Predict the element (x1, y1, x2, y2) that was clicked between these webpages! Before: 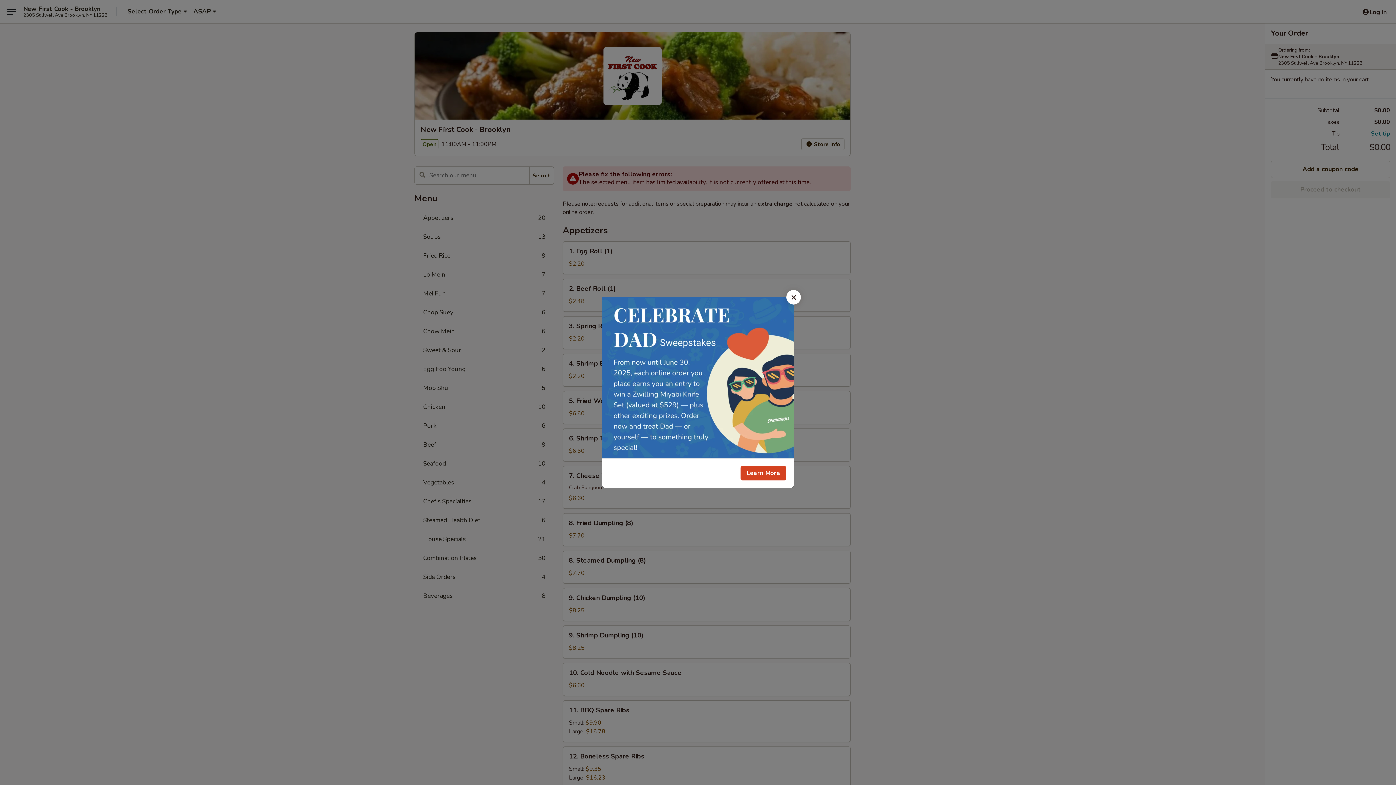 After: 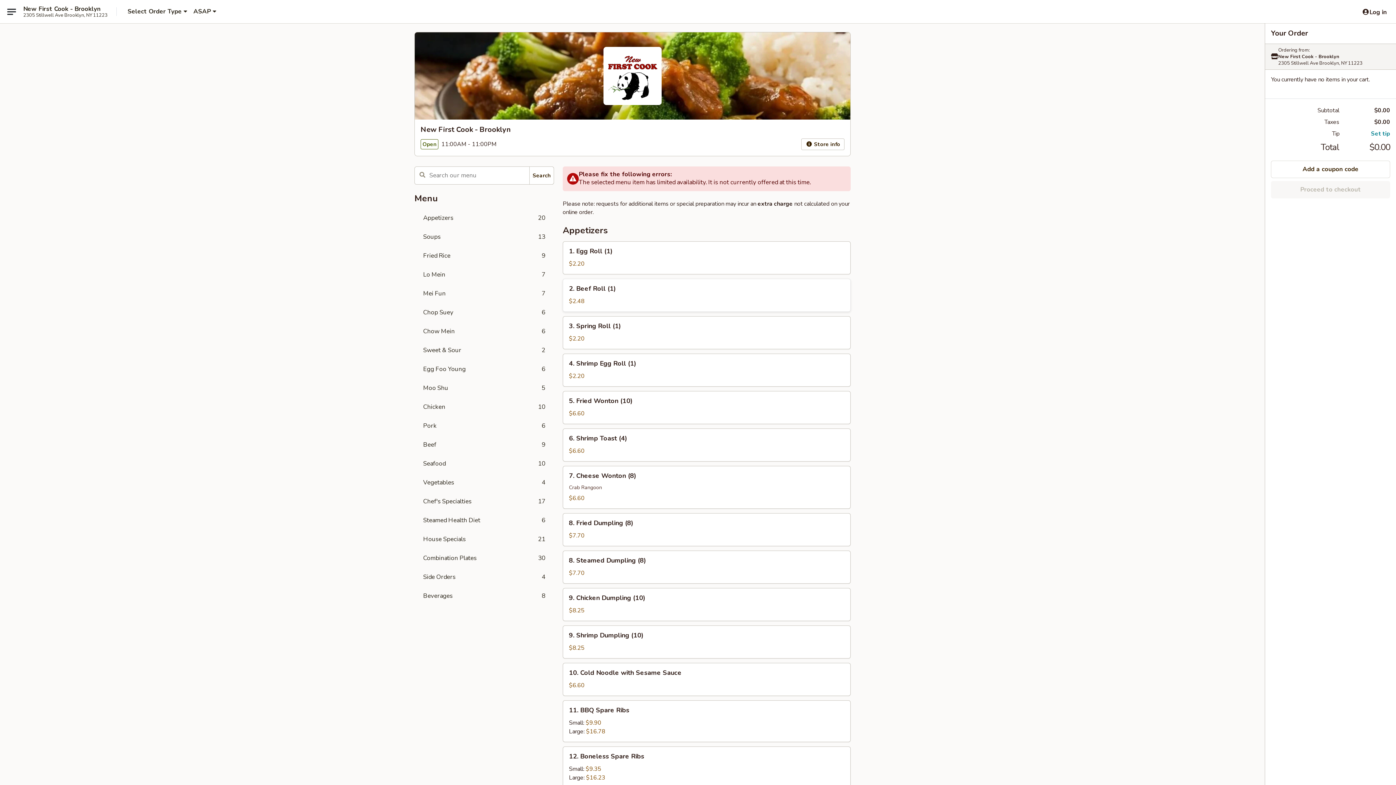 Action: bbox: (786, 290, 801, 304) label: Close